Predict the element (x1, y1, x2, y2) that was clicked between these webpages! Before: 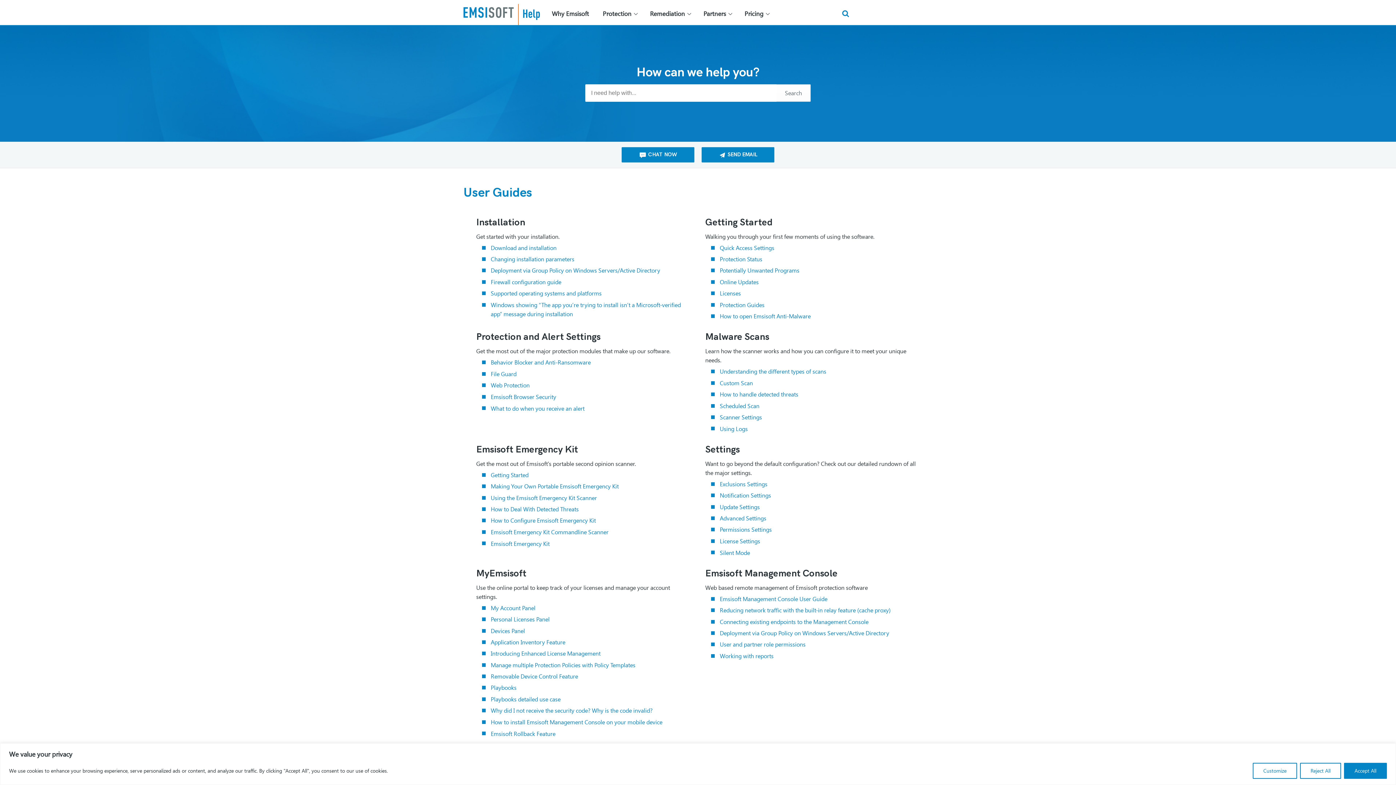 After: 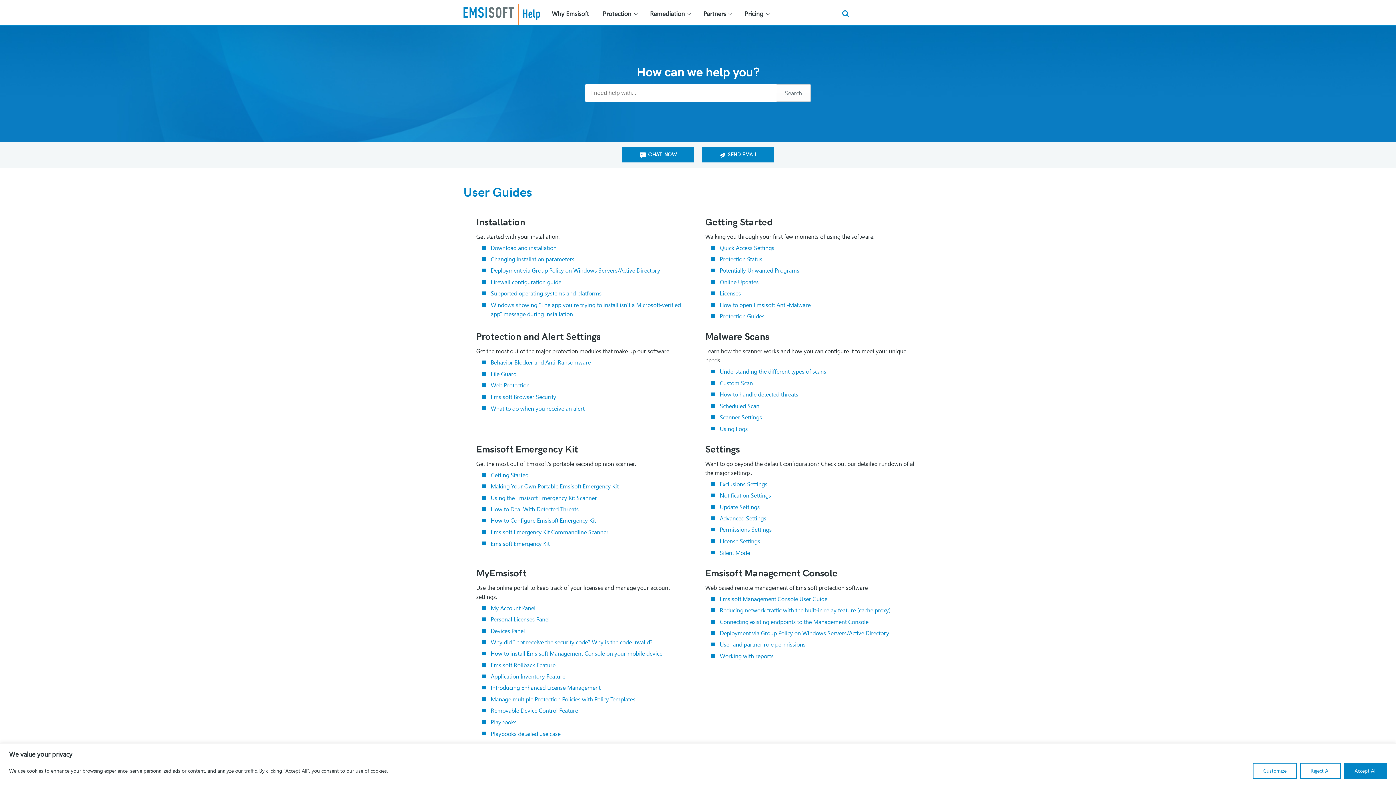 Action: bbox: (523, 9, 540, 20)